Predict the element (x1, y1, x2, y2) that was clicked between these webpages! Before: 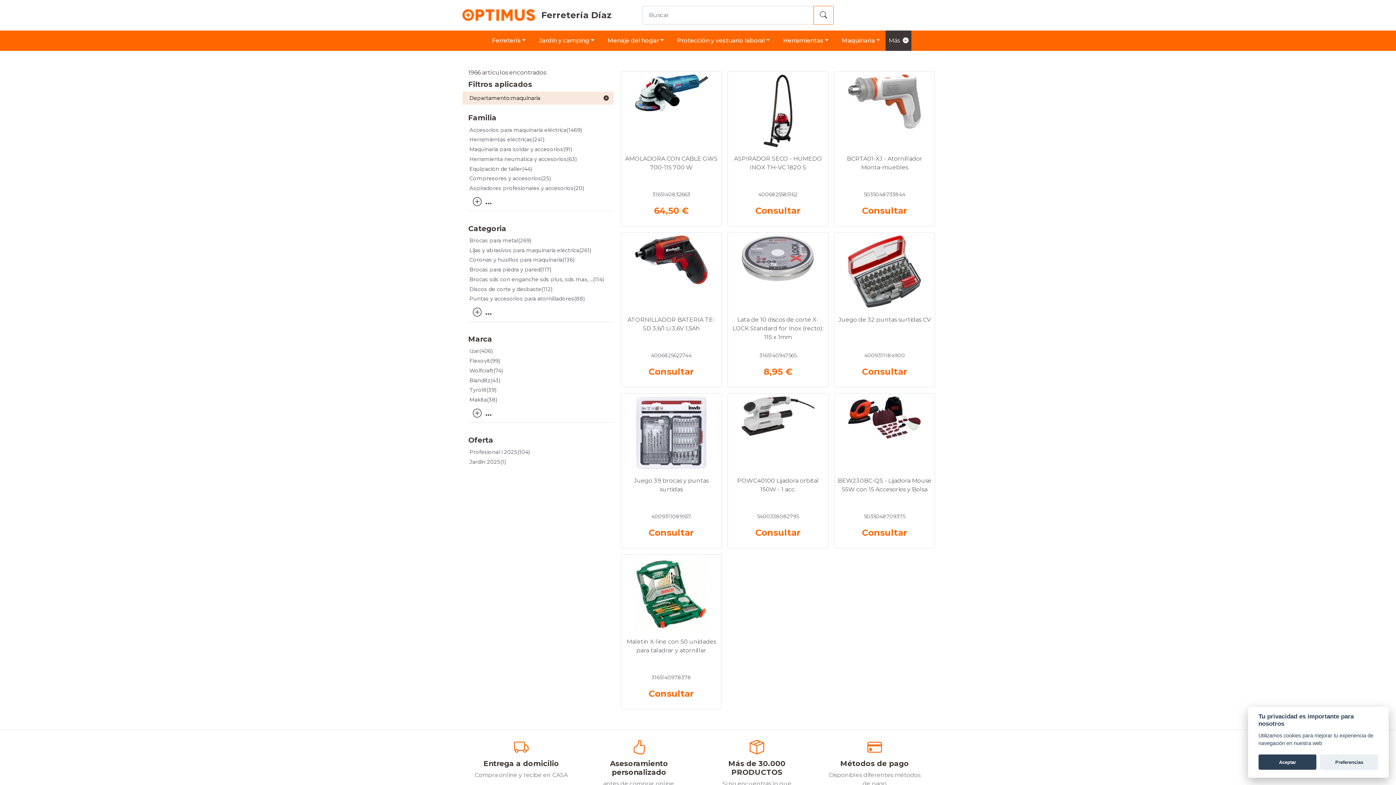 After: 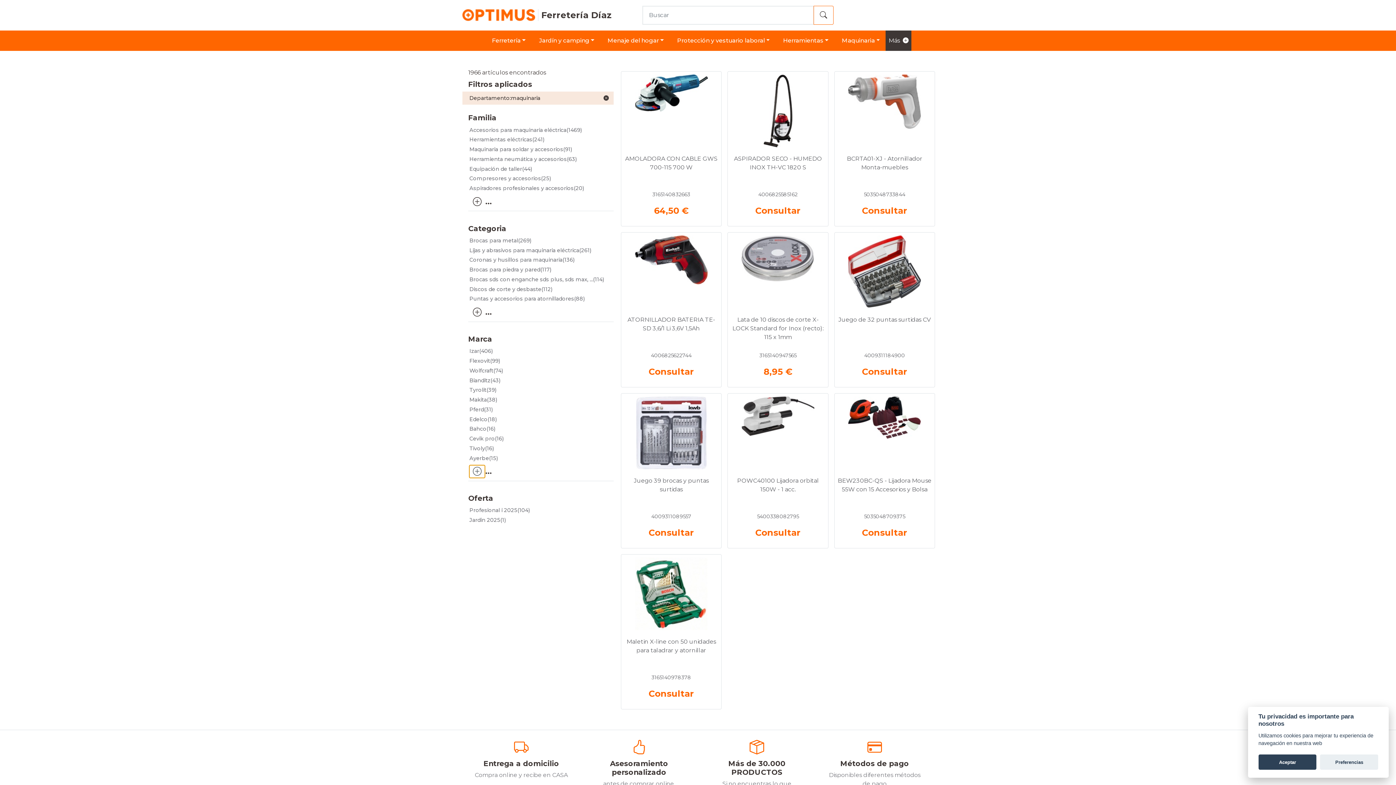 Action: bbox: (469, 407, 485, 419)